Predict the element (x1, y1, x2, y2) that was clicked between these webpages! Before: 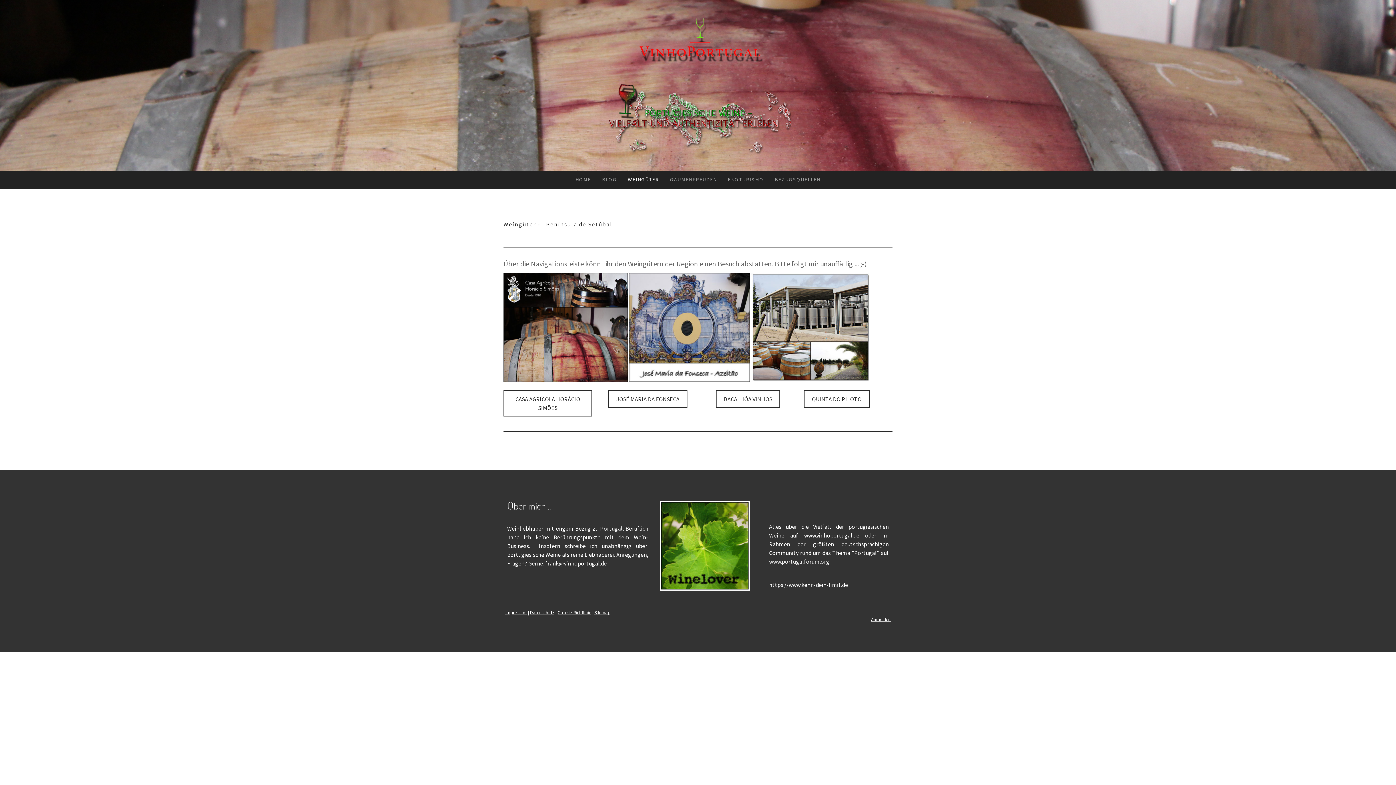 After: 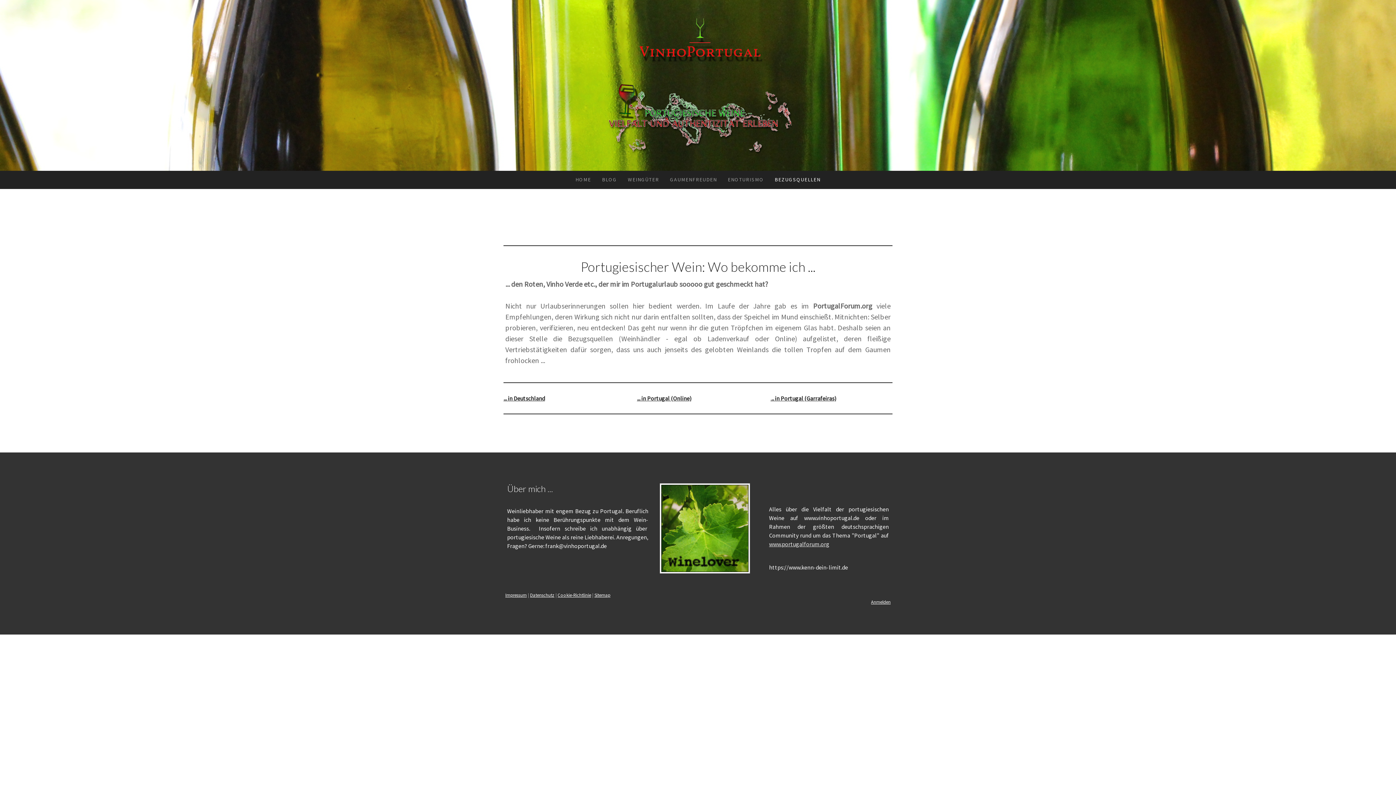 Action: bbox: (769, 170, 826, 188) label: BEZUGSQUELLEN